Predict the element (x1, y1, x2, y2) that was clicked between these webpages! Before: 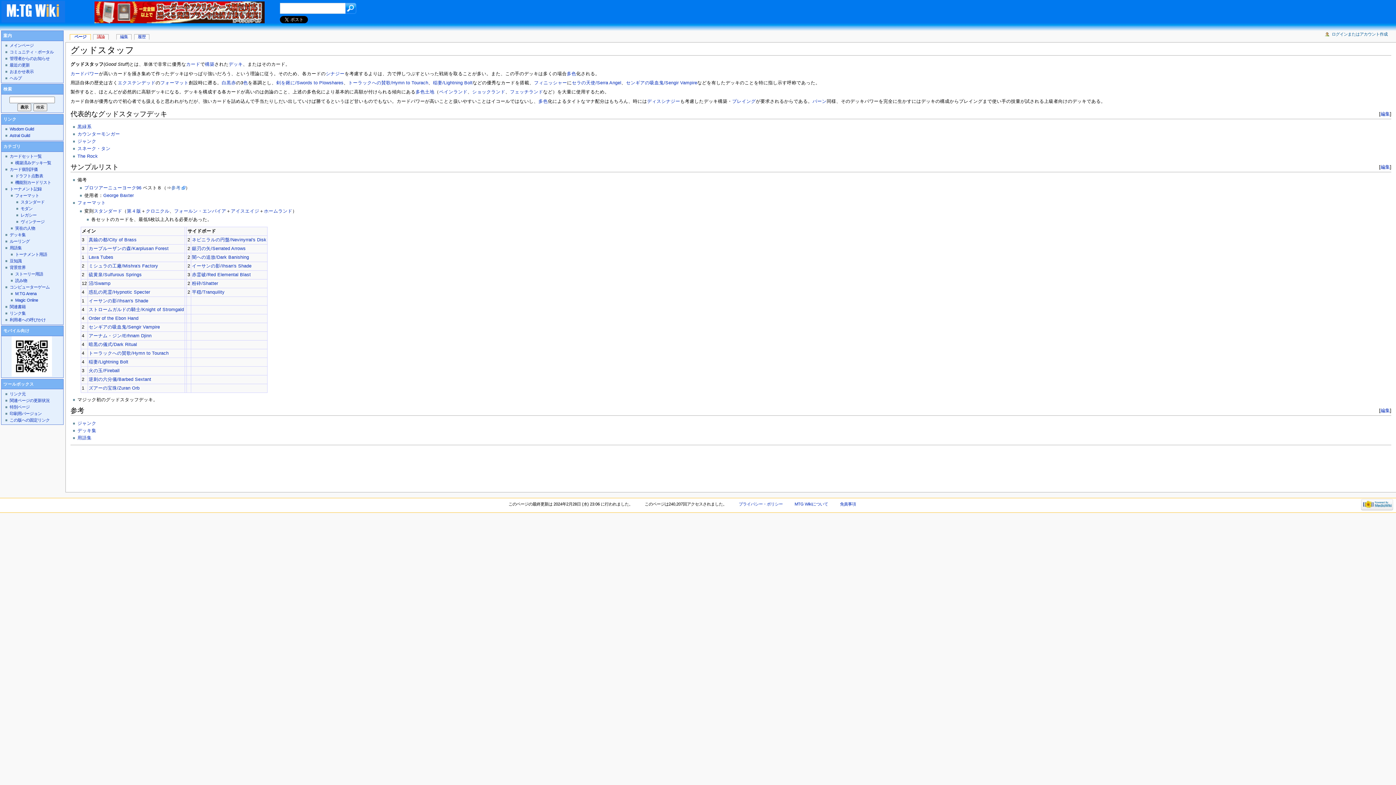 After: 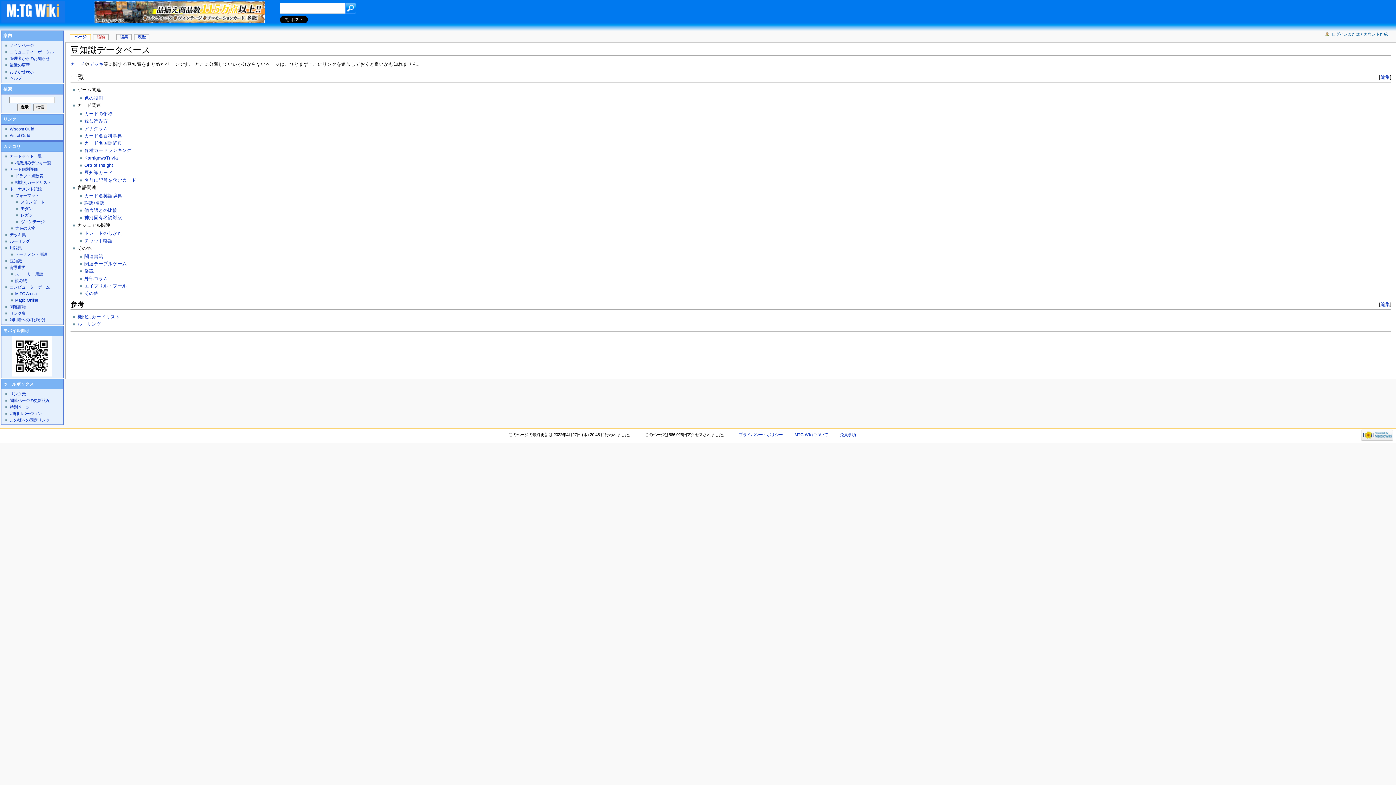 Action: bbox: (9, 258, 21, 263) label: 豆知識